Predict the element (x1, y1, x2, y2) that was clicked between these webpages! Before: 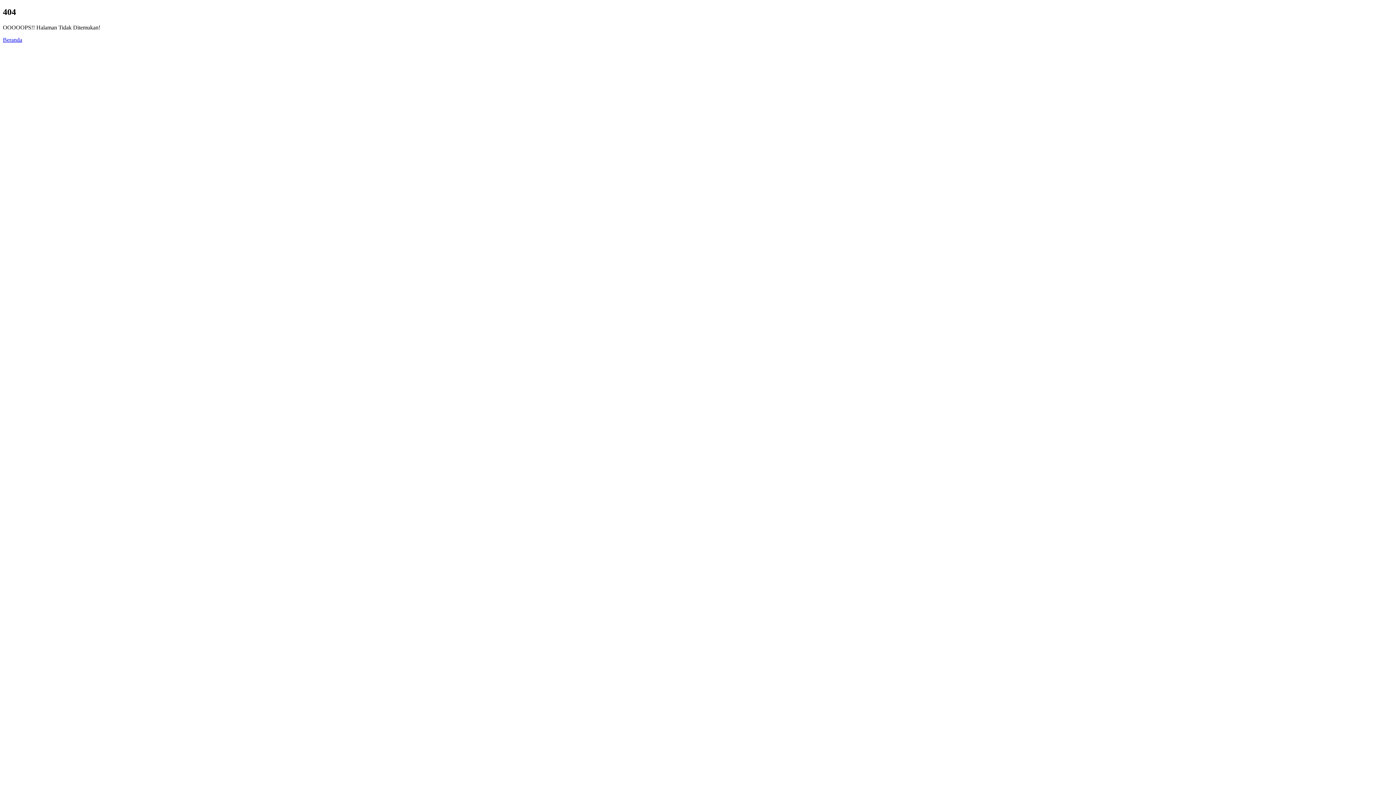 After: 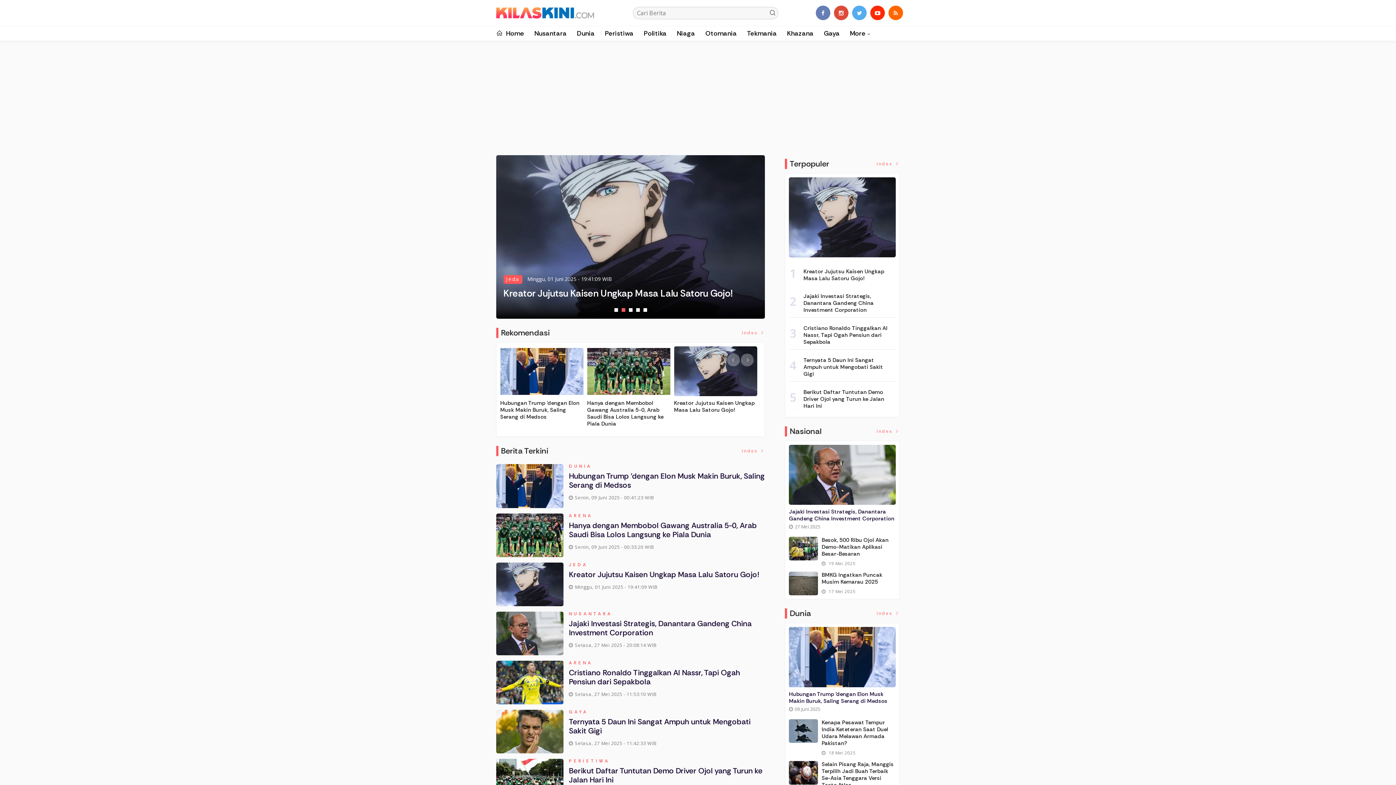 Action: bbox: (2, 36, 22, 42) label: Beranda